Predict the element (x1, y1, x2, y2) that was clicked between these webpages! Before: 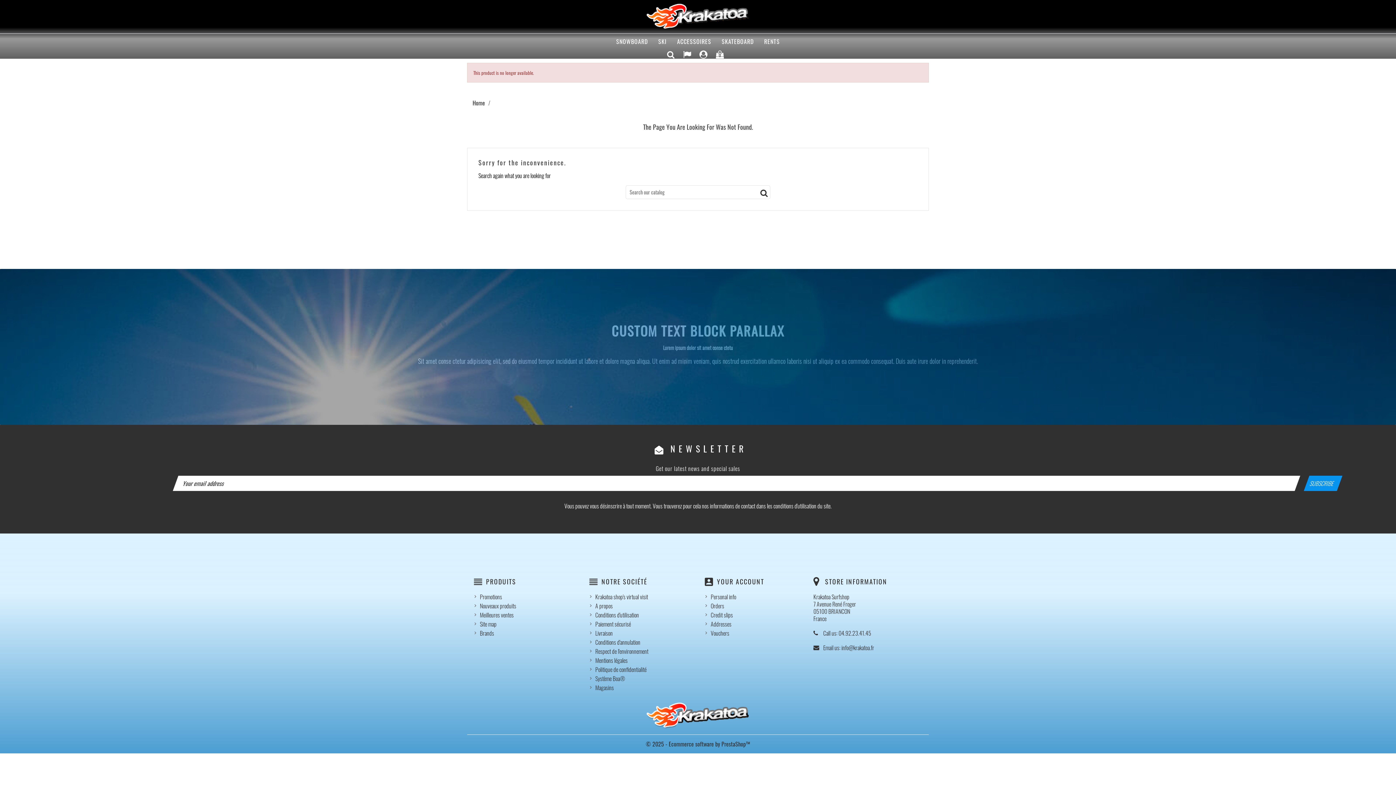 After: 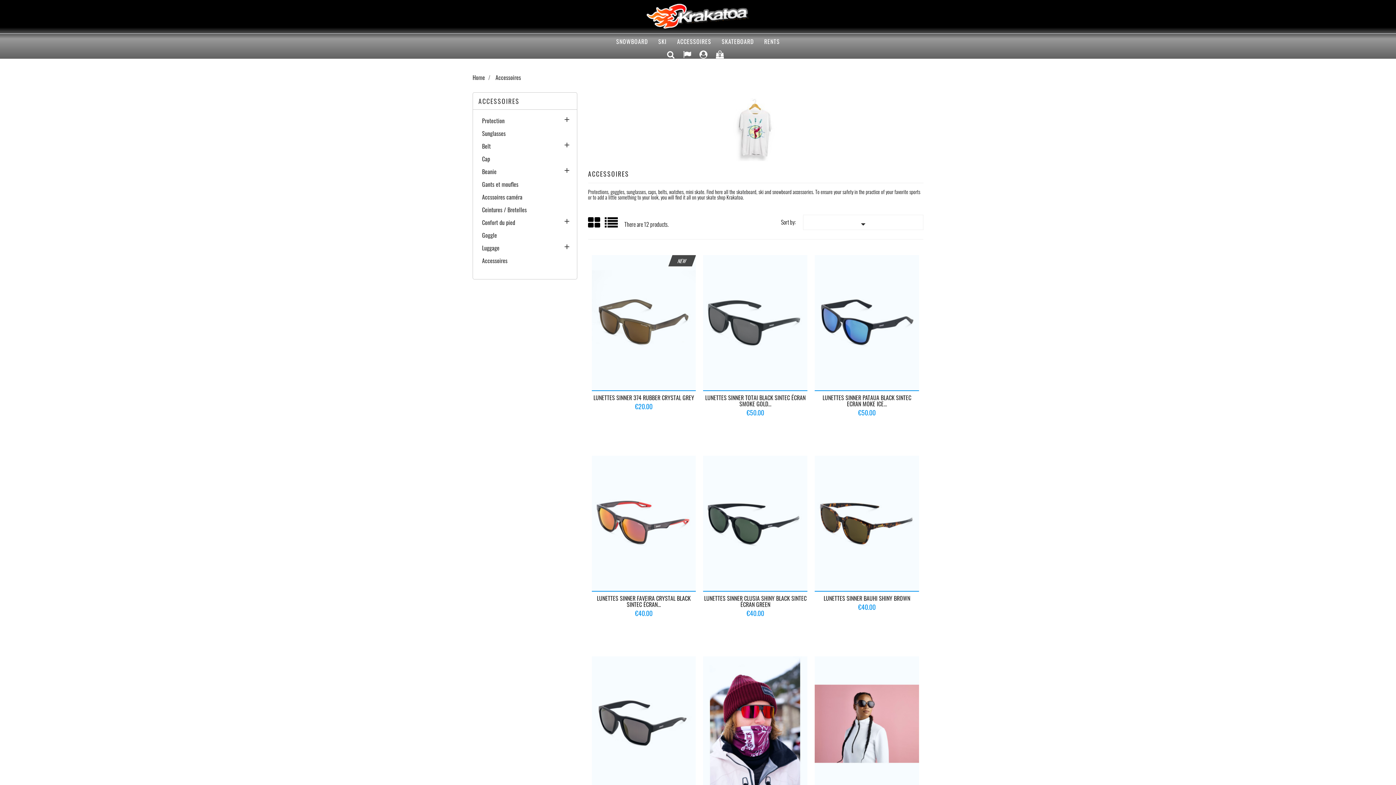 Action: label: ACCESSOIRES bbox: (672, 33, 716, 49)